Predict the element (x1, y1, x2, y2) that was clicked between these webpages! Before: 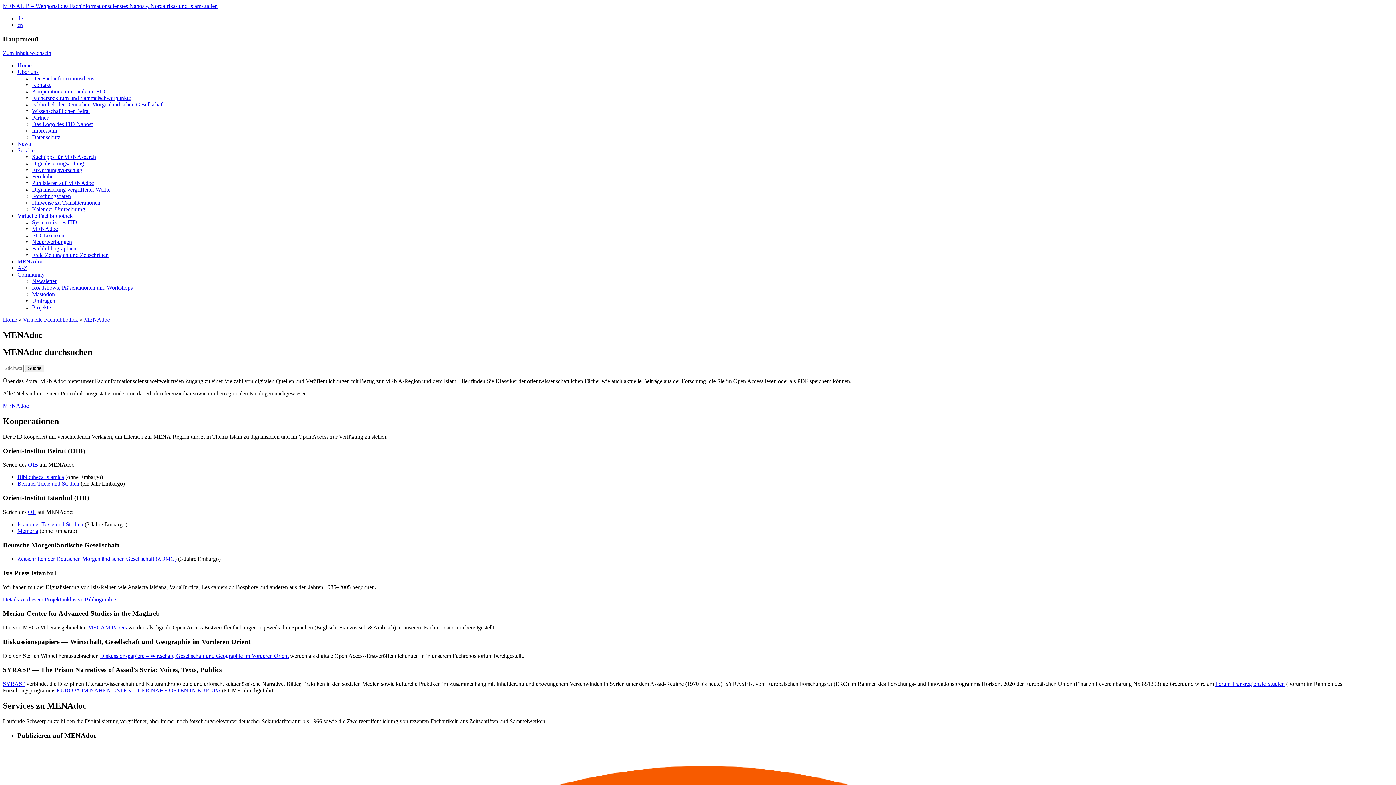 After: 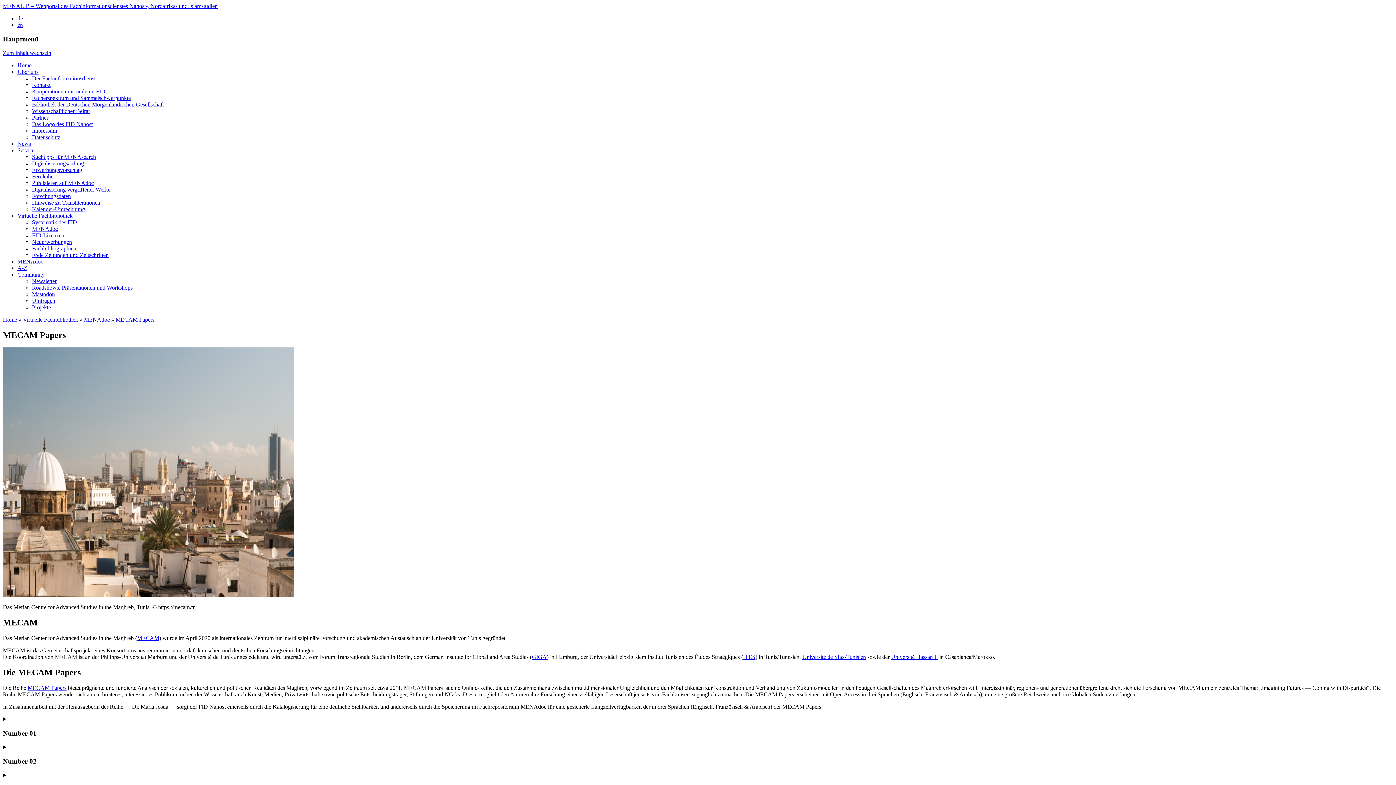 Action: bbox: (88, 624, 126, 630) label: MECAM Papers